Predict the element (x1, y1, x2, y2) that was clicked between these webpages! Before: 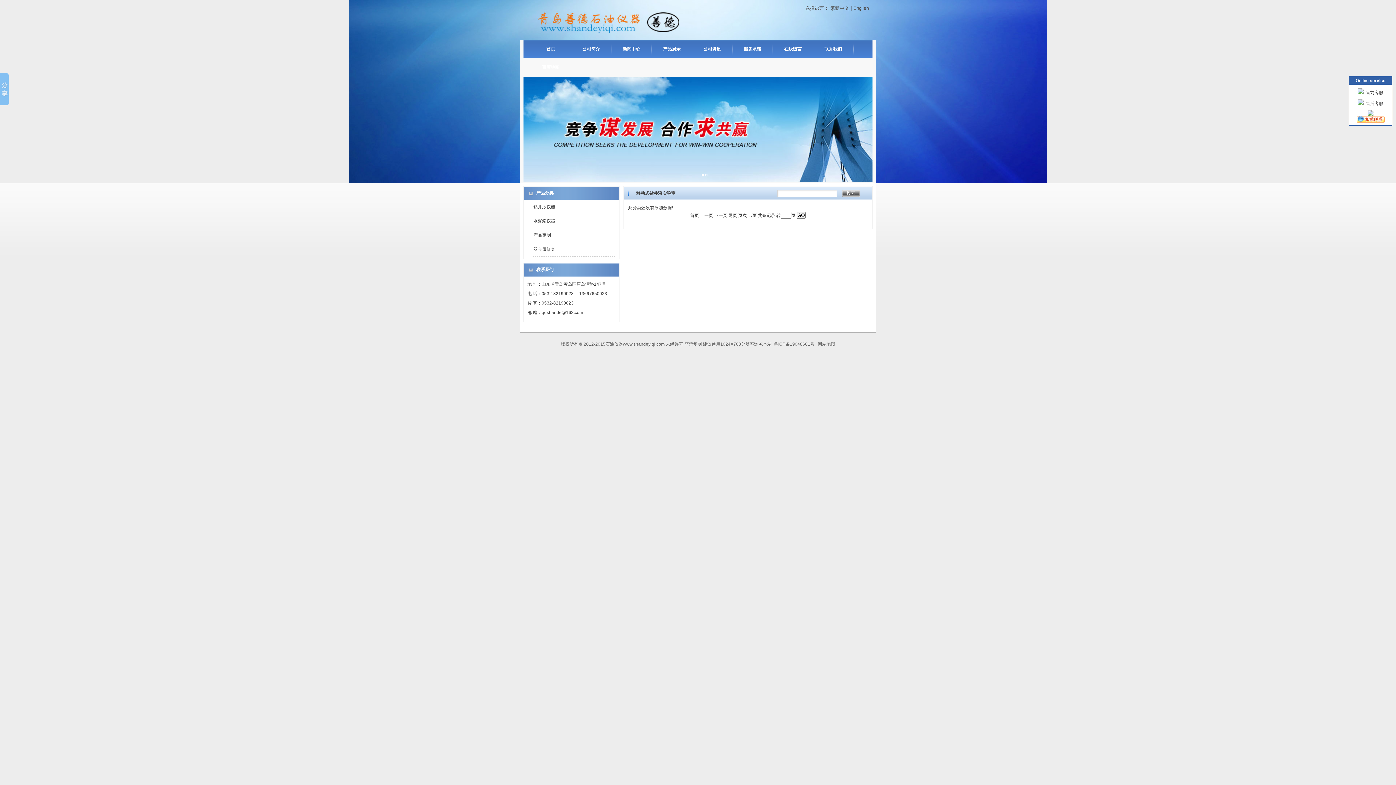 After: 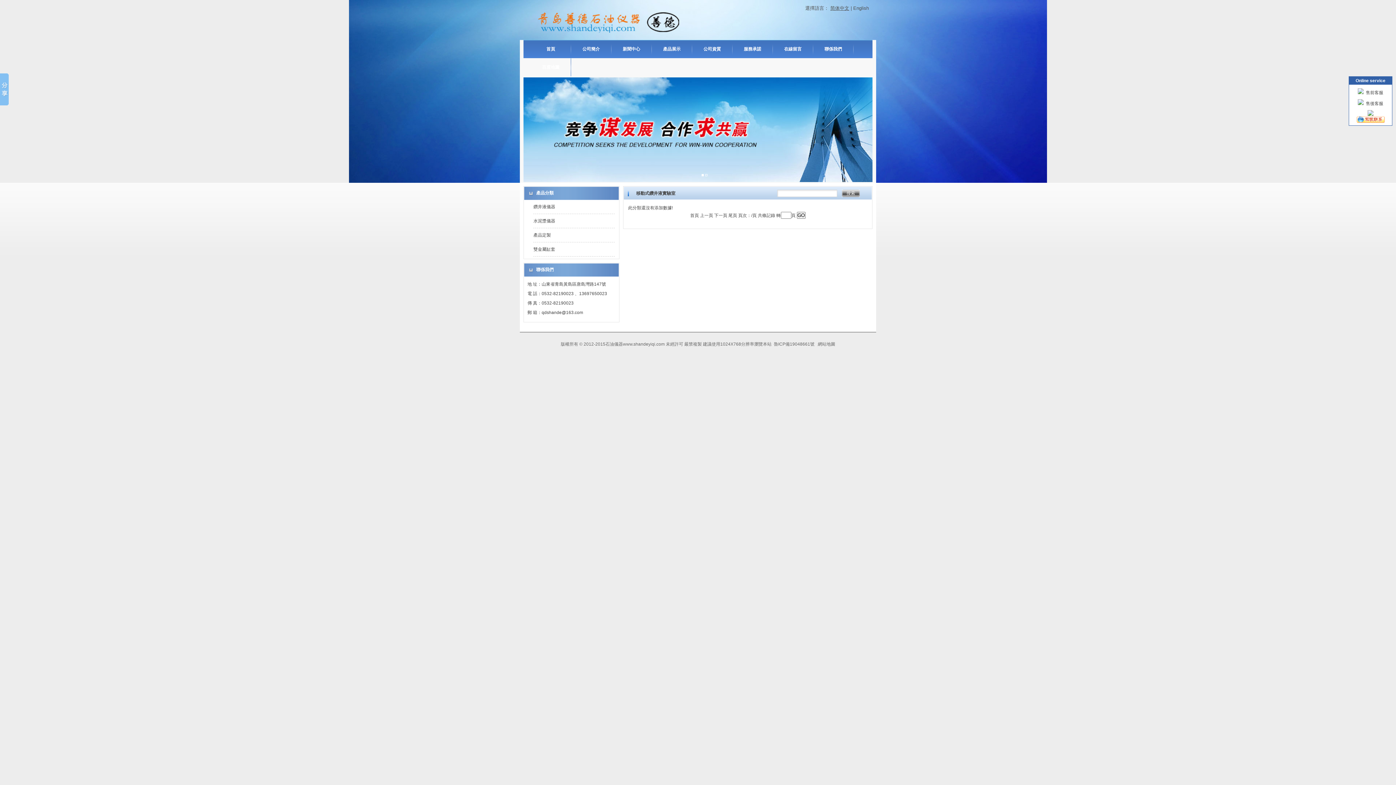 Action: bbox: (830, 5, 849, 10) label: 繁體中文